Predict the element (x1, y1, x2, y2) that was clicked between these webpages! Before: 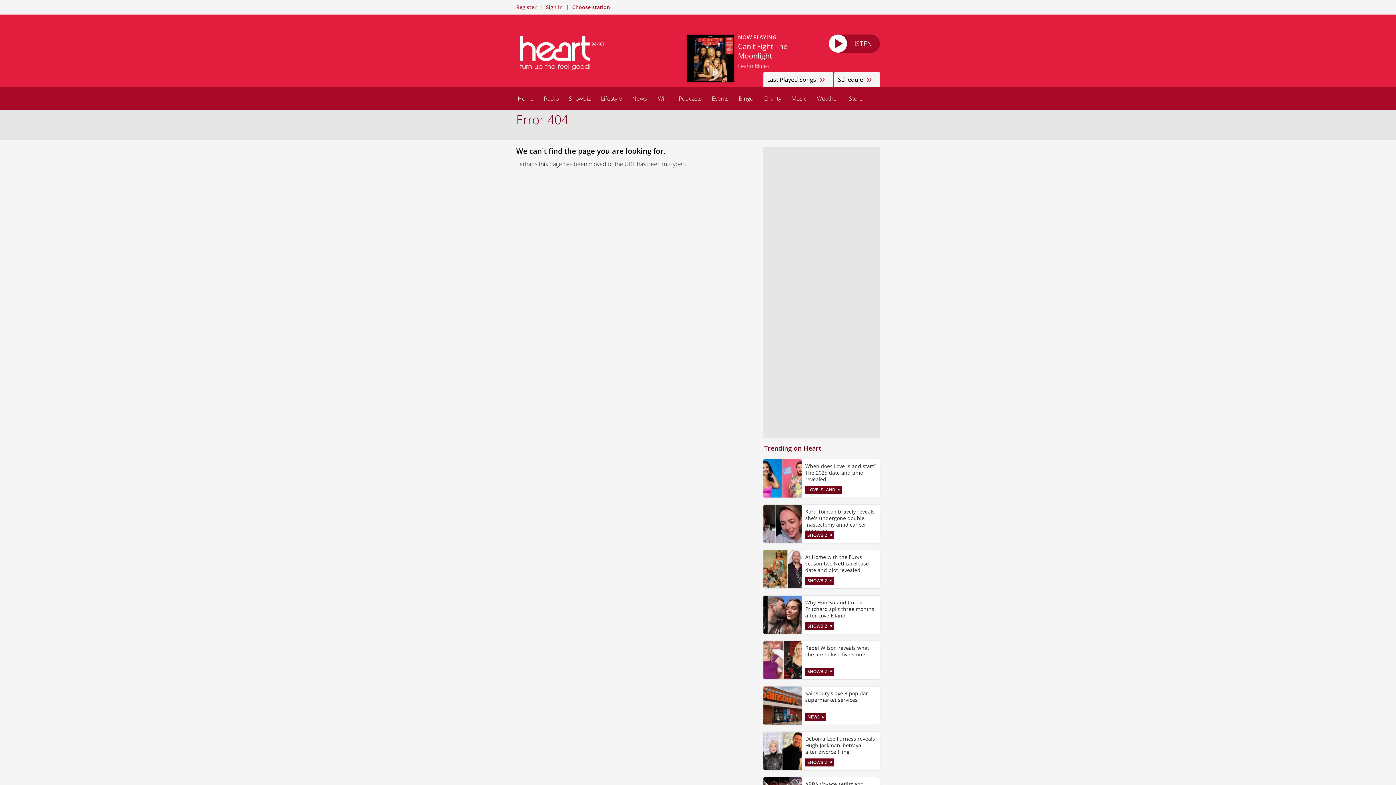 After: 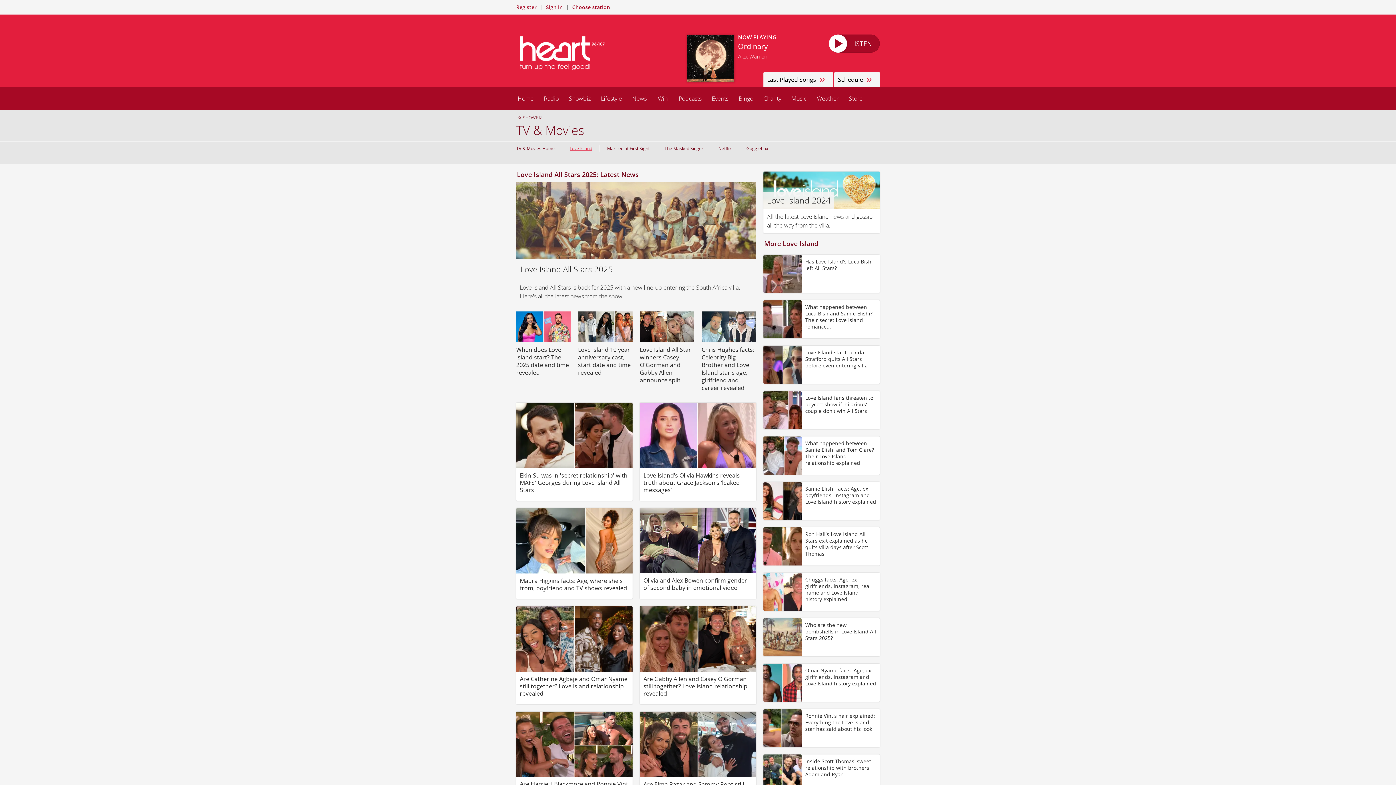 Action: bbox: (805, 486, 842, 494) label: LOVE ISLAND